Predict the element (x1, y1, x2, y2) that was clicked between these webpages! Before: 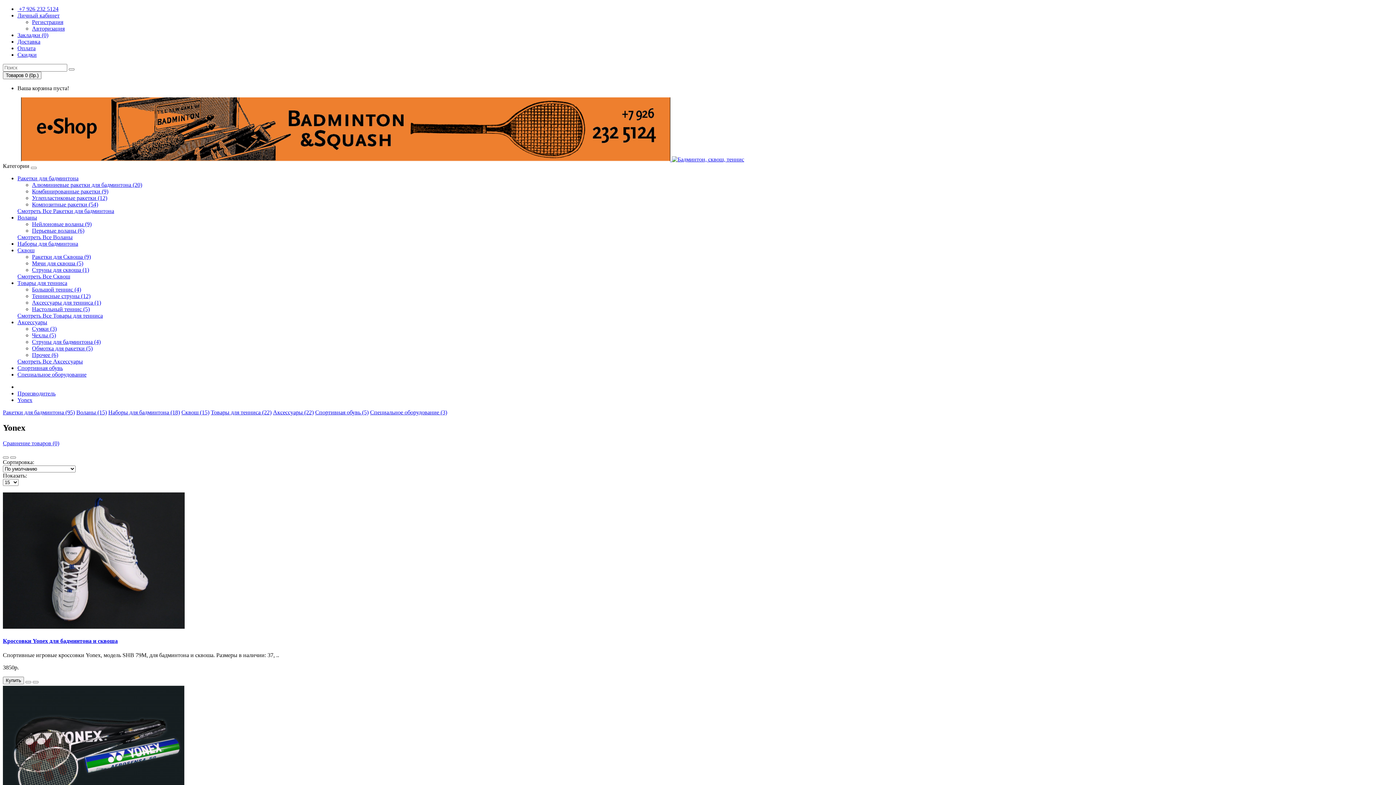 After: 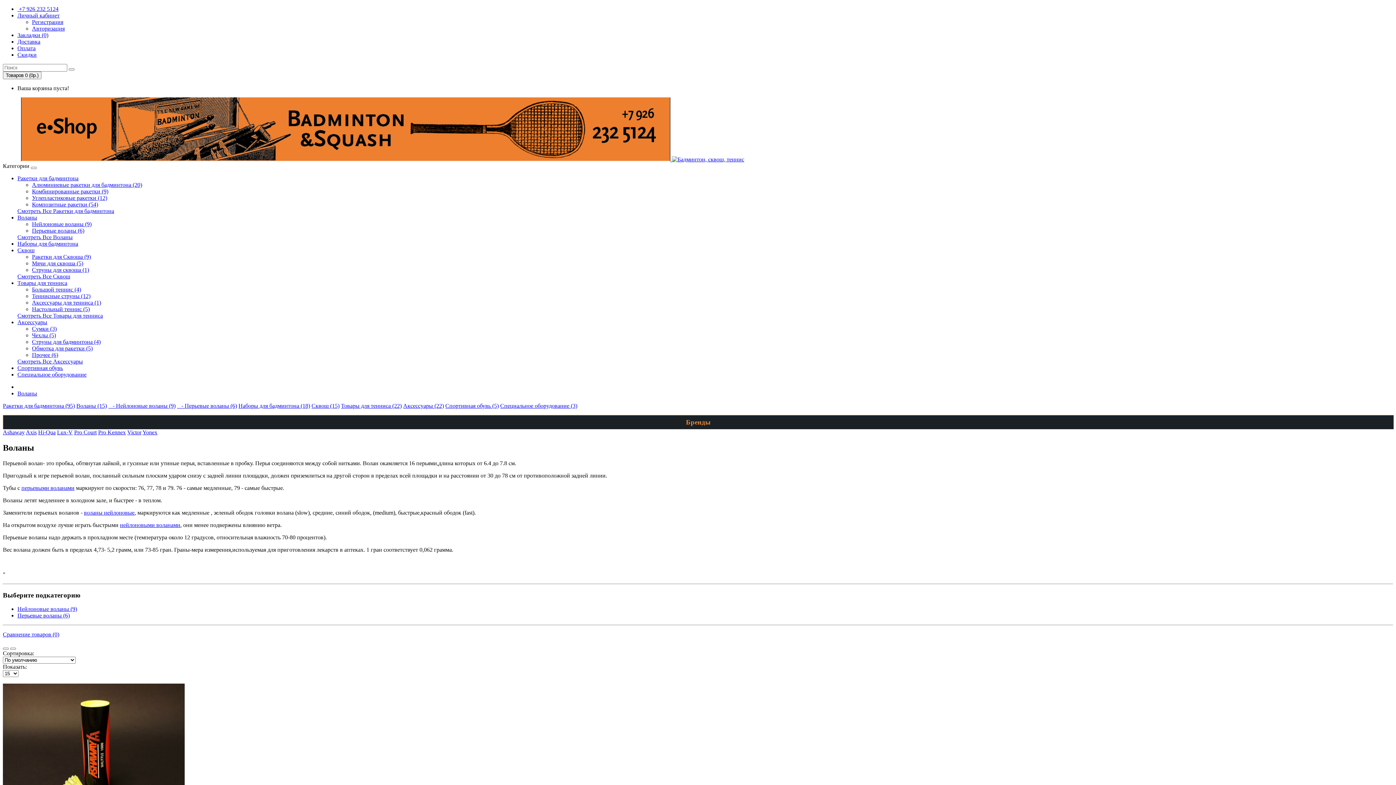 Action: bbox: (76, 409, 106, 415) label: Воланы (15)